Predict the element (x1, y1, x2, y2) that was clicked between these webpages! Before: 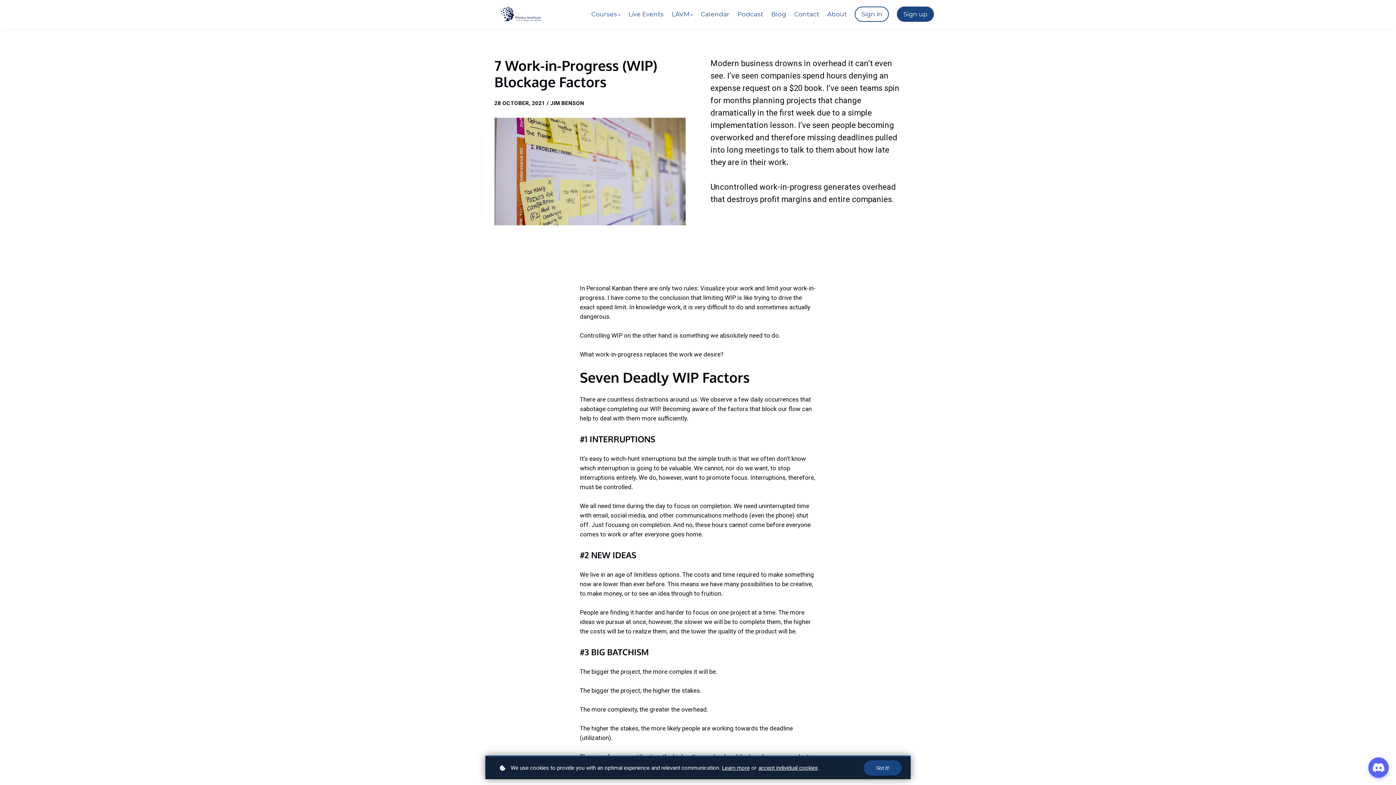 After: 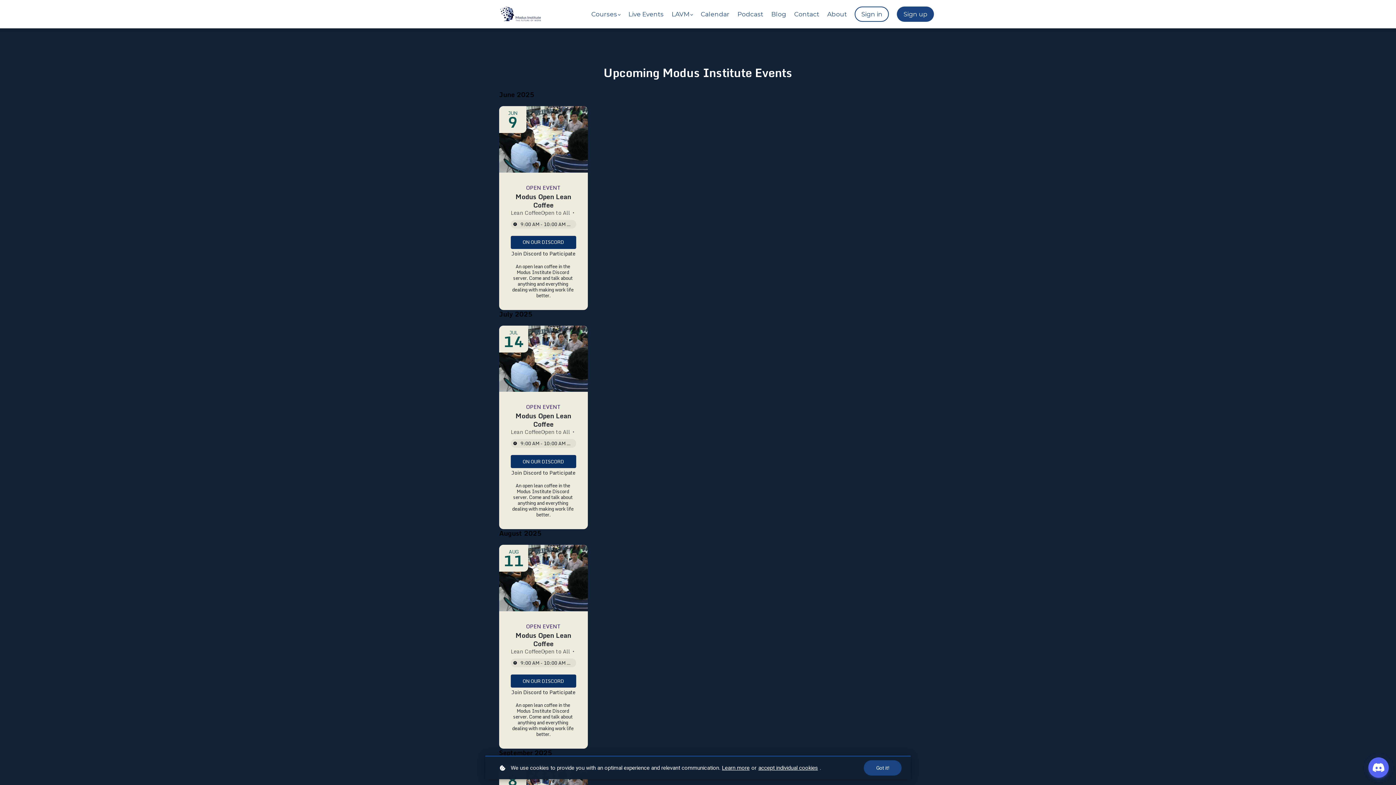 Action: label: Calendar bbox: (700, 9, 729, 18)